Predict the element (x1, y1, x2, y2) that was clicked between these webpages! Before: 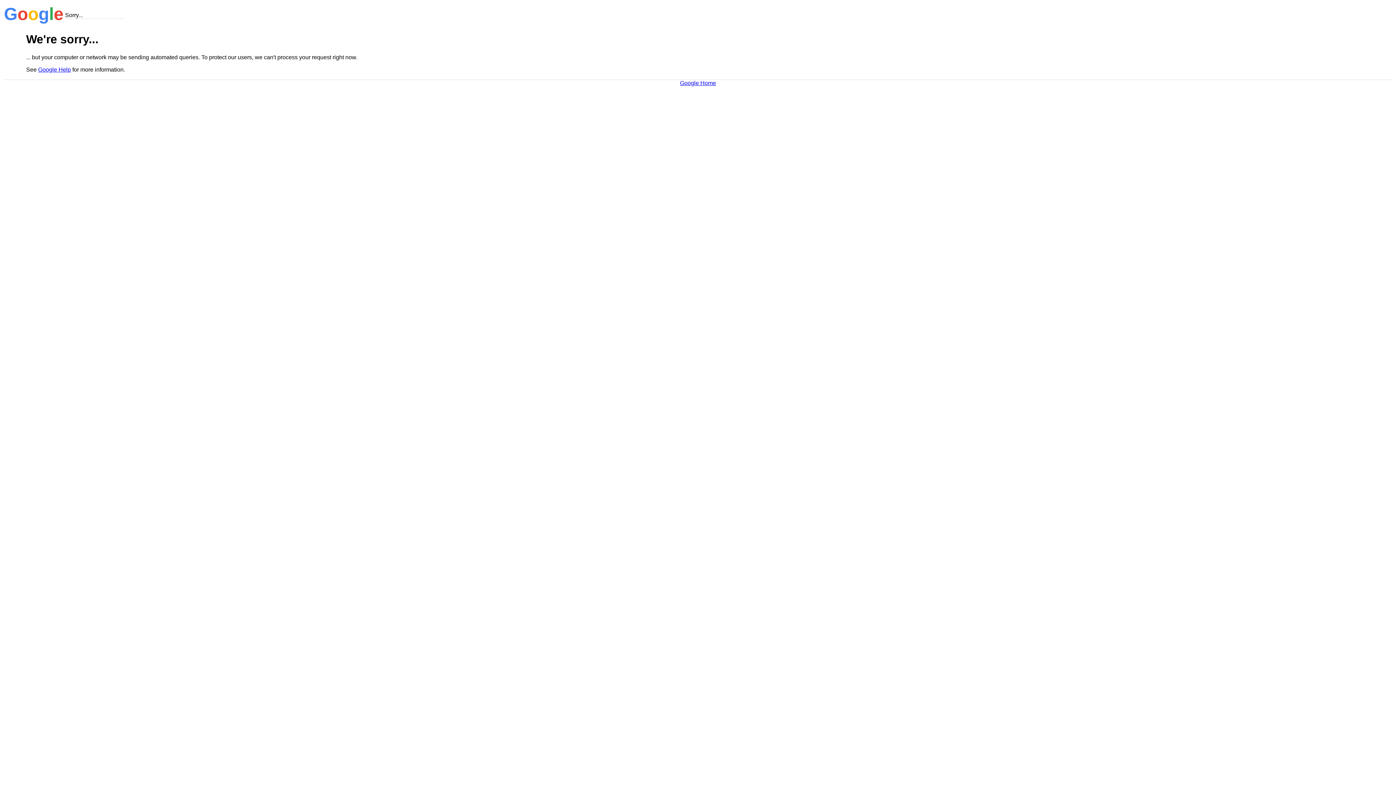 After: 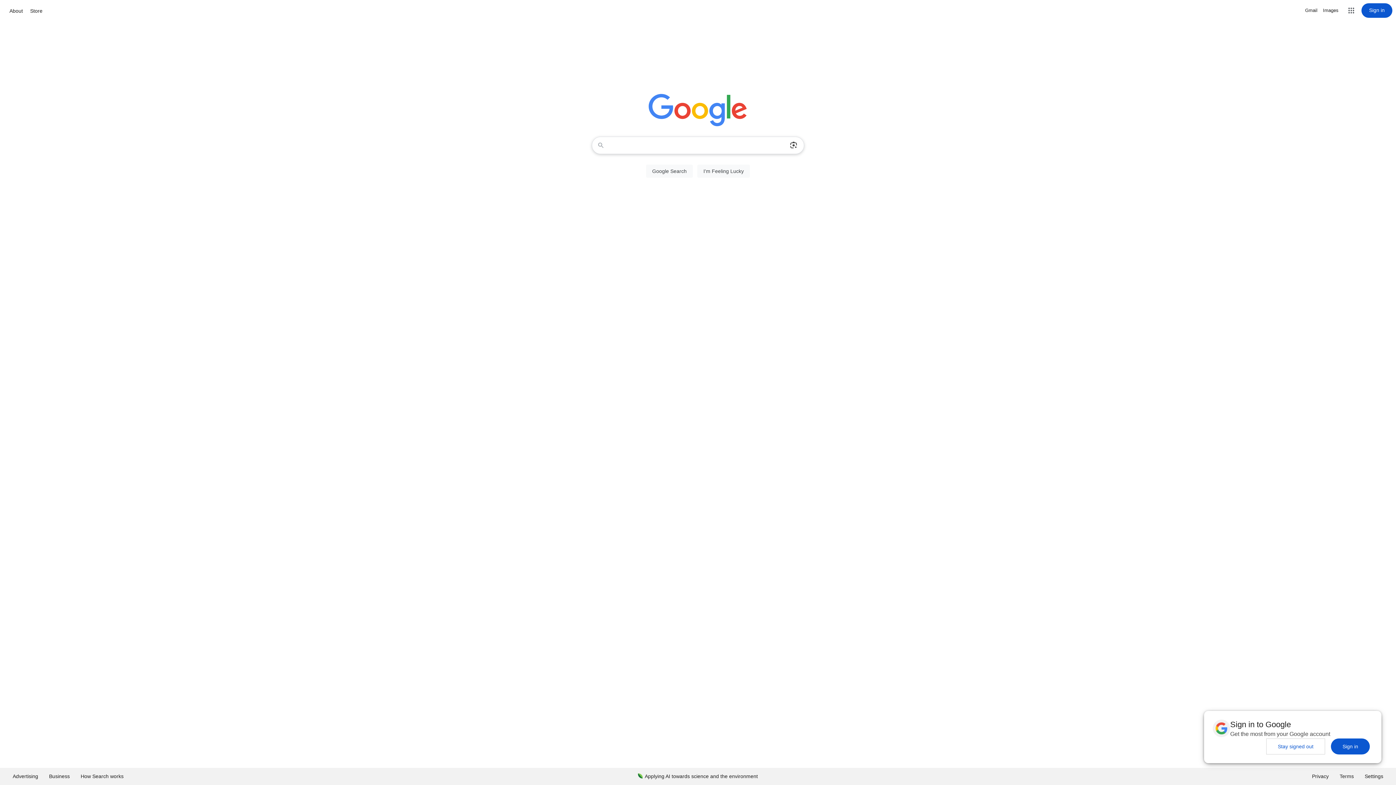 Action: label: Google Home bbox: (680, 79, 716, 86)